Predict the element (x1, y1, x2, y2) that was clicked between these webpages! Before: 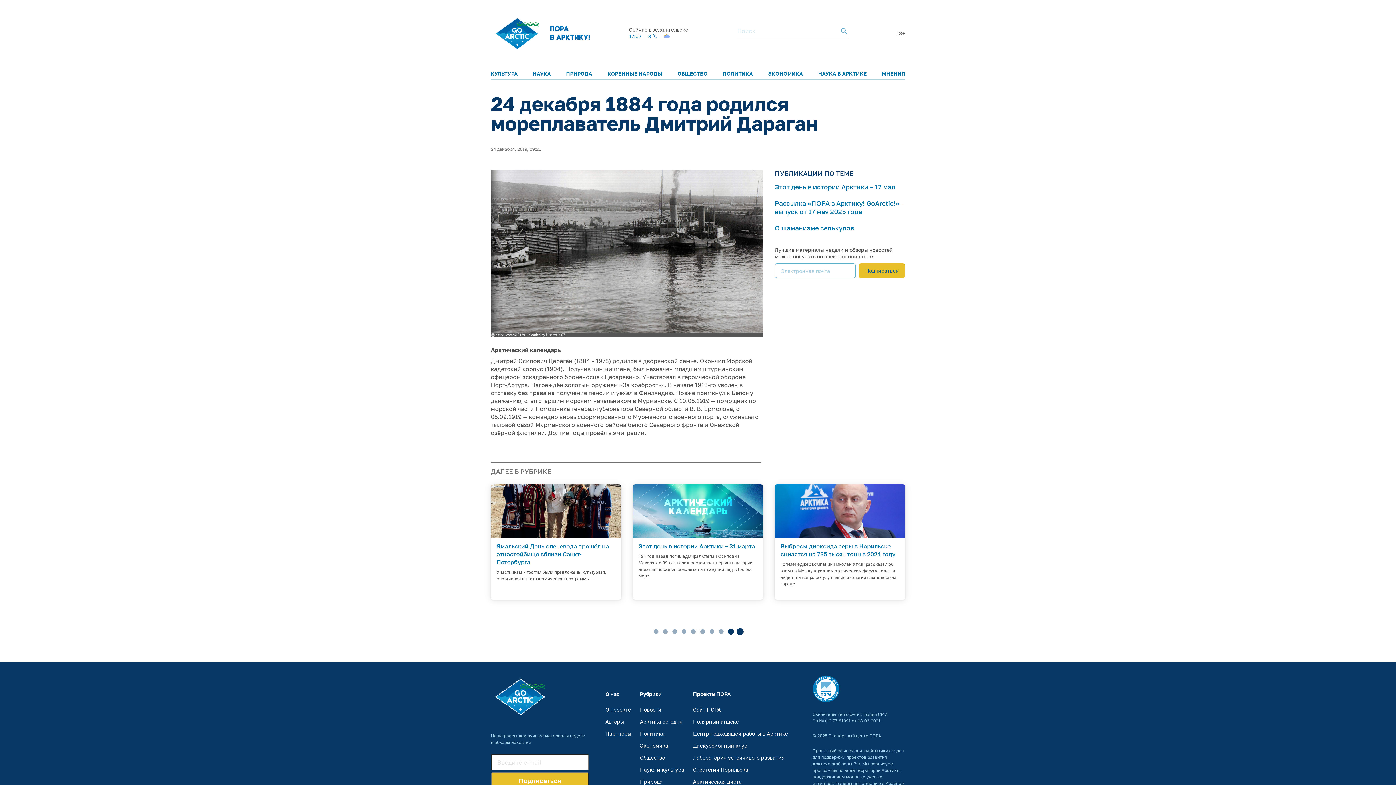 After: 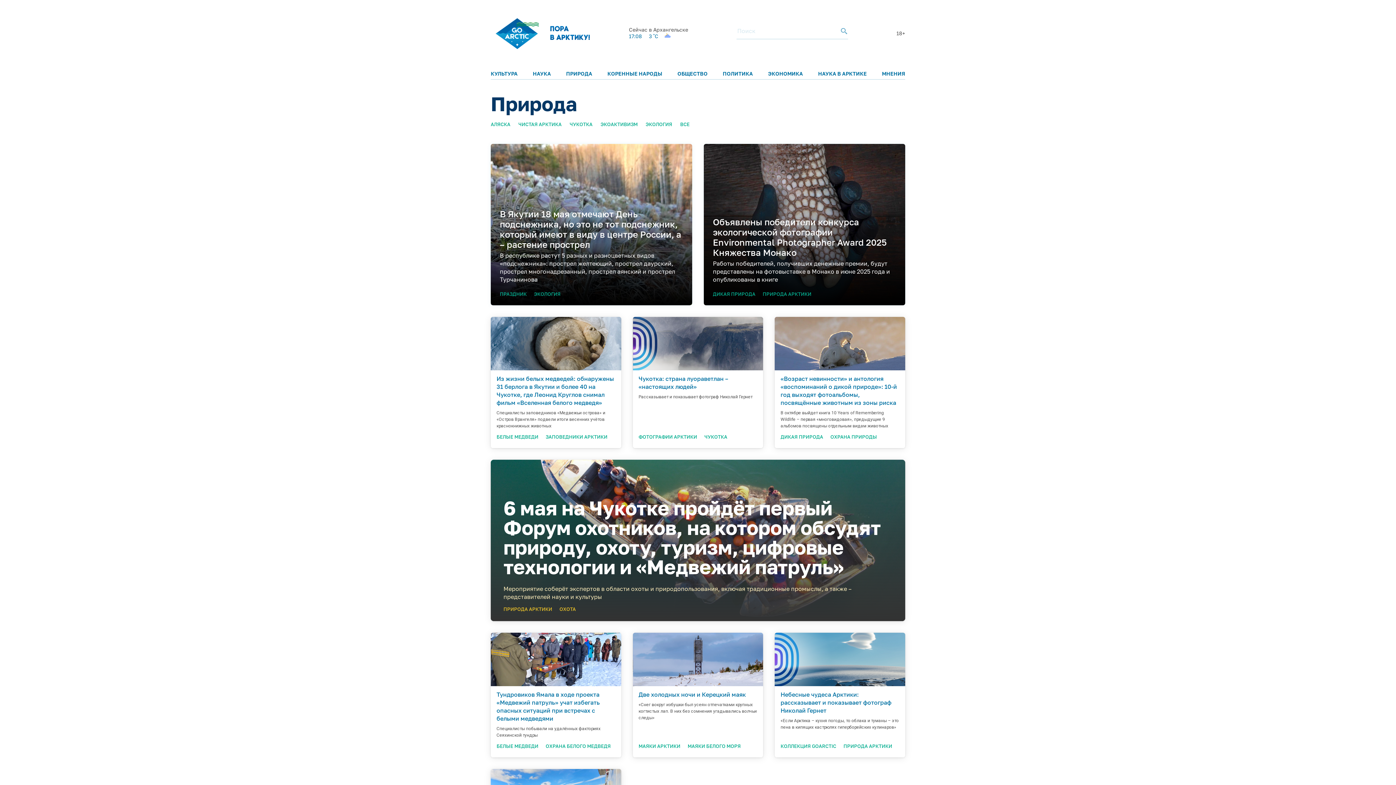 Action: bbox: (640, 779, 662, 785) label: Природа